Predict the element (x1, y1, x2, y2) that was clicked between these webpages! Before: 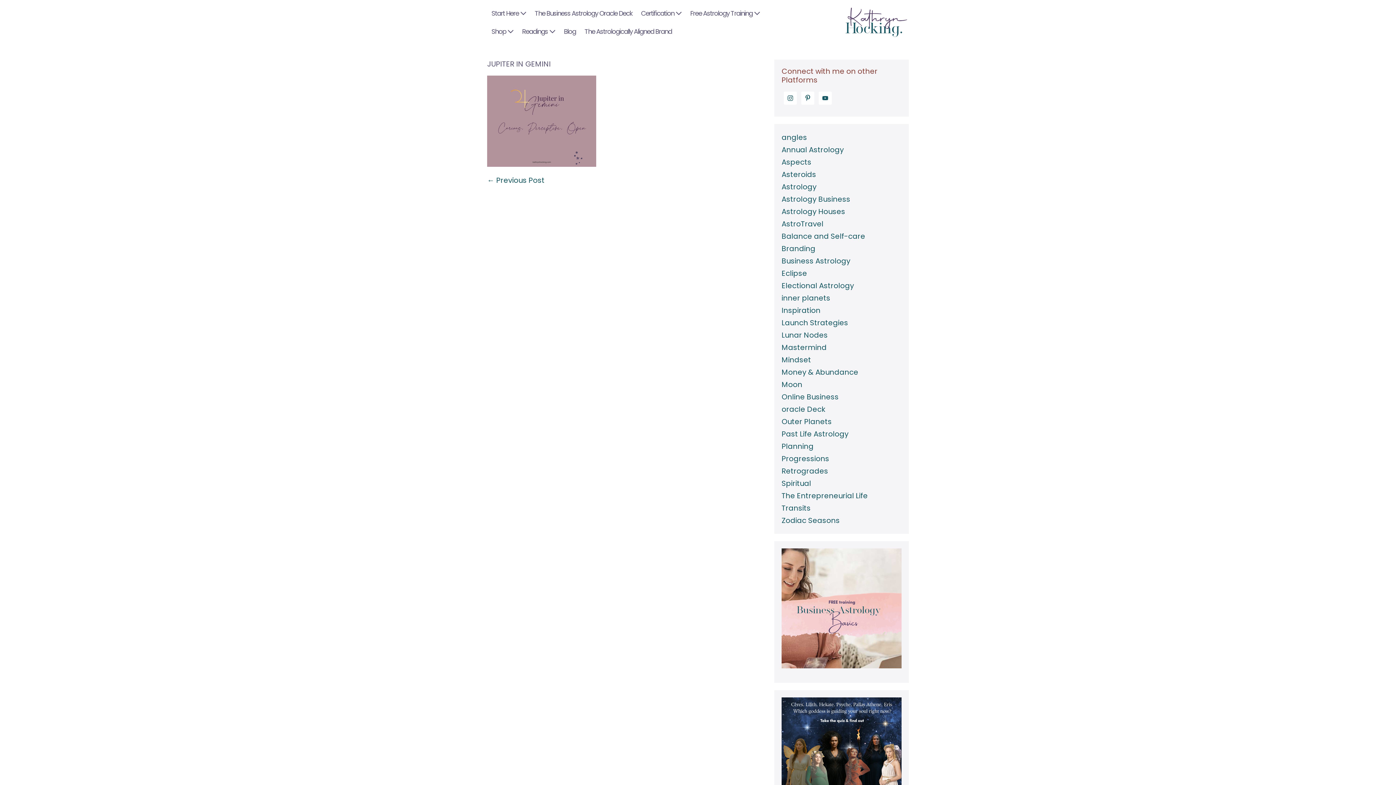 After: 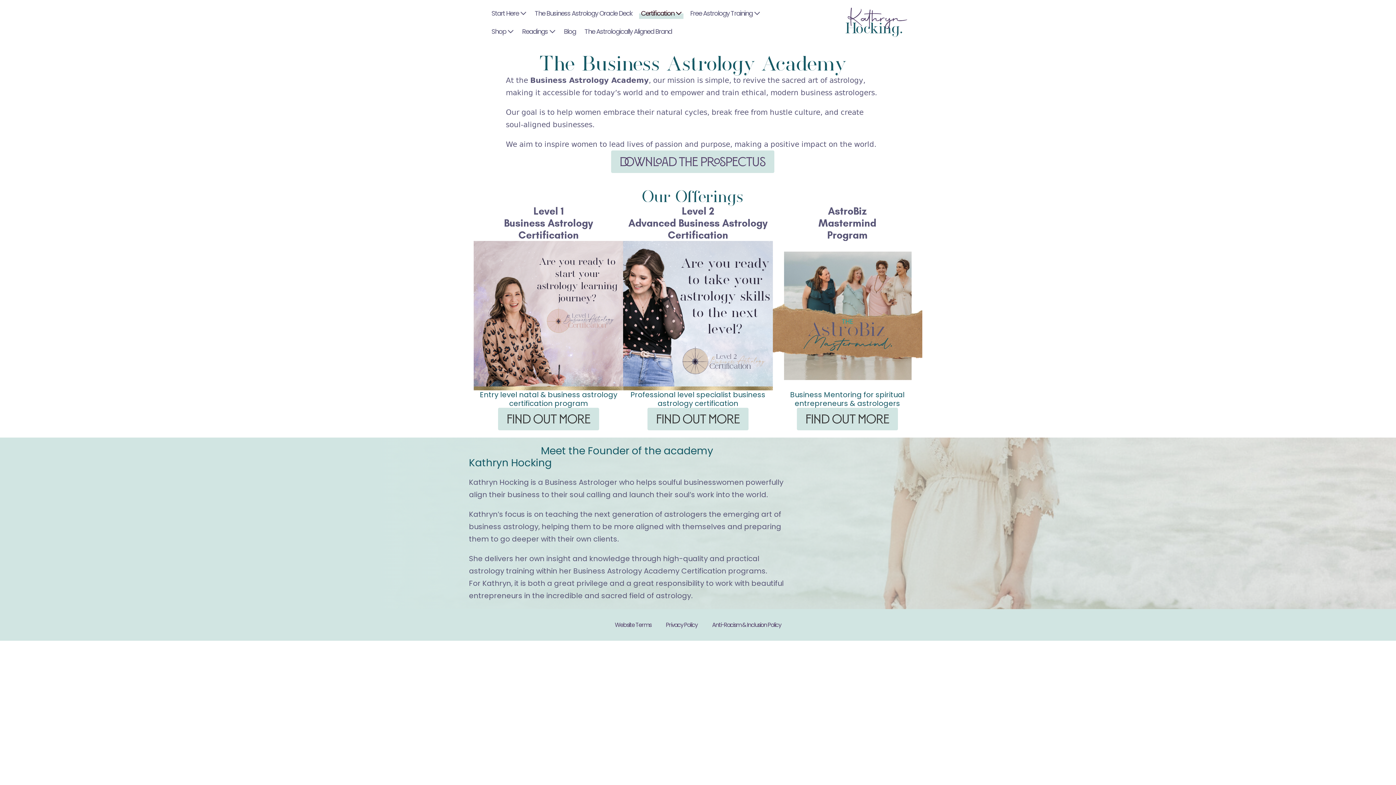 Action: bbox: (636, 4, 686, 22) label: Certification 